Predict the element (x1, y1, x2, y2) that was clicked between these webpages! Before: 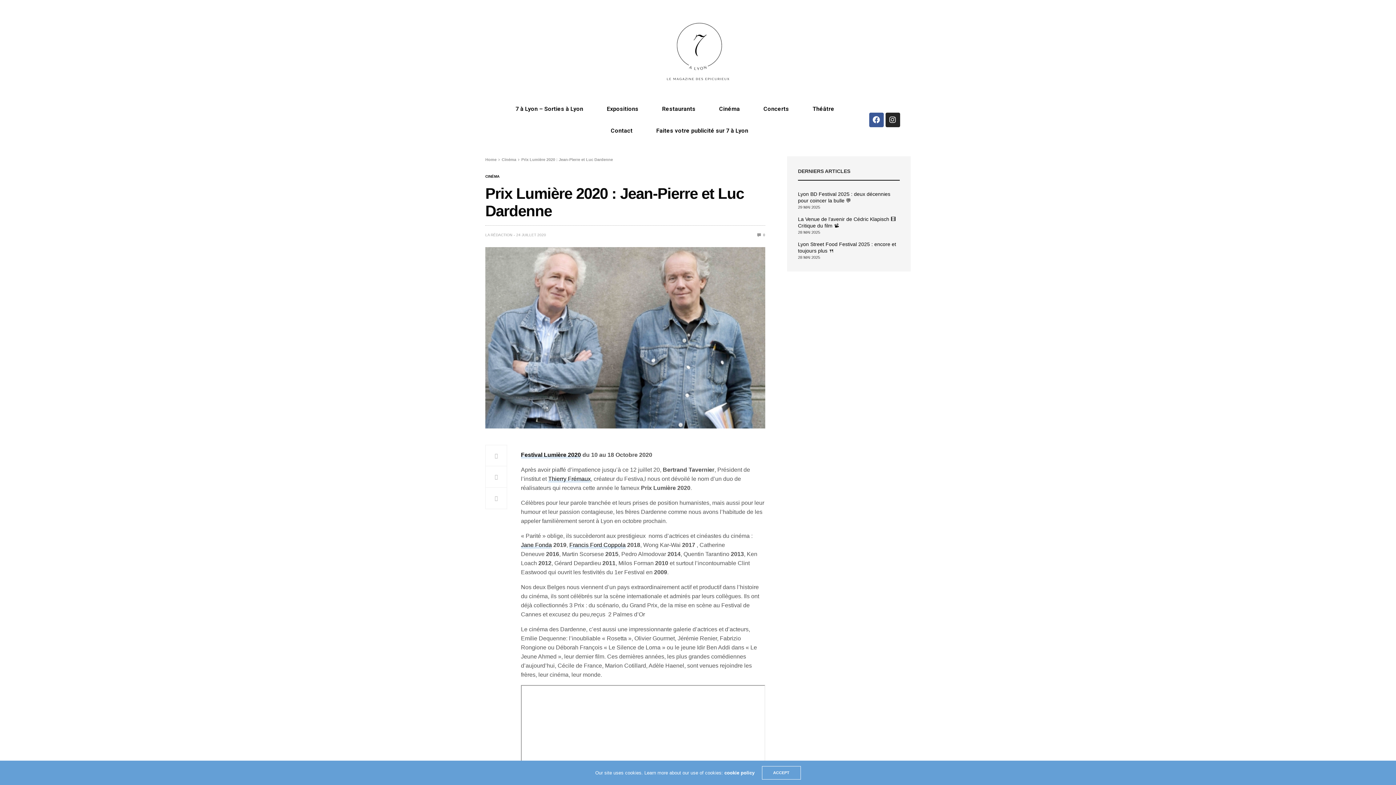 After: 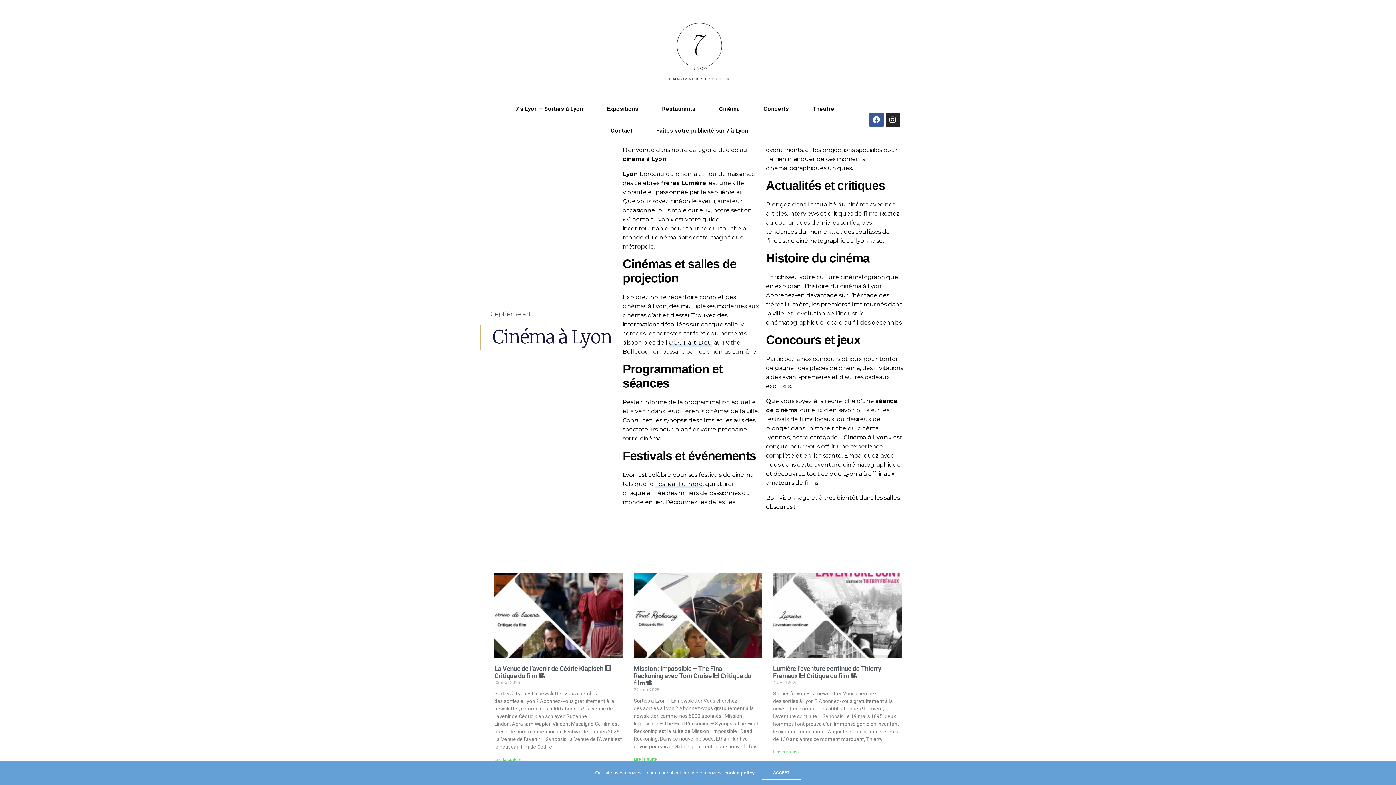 Action: bbox: (712, 98, 747, 120) label: Cinéma